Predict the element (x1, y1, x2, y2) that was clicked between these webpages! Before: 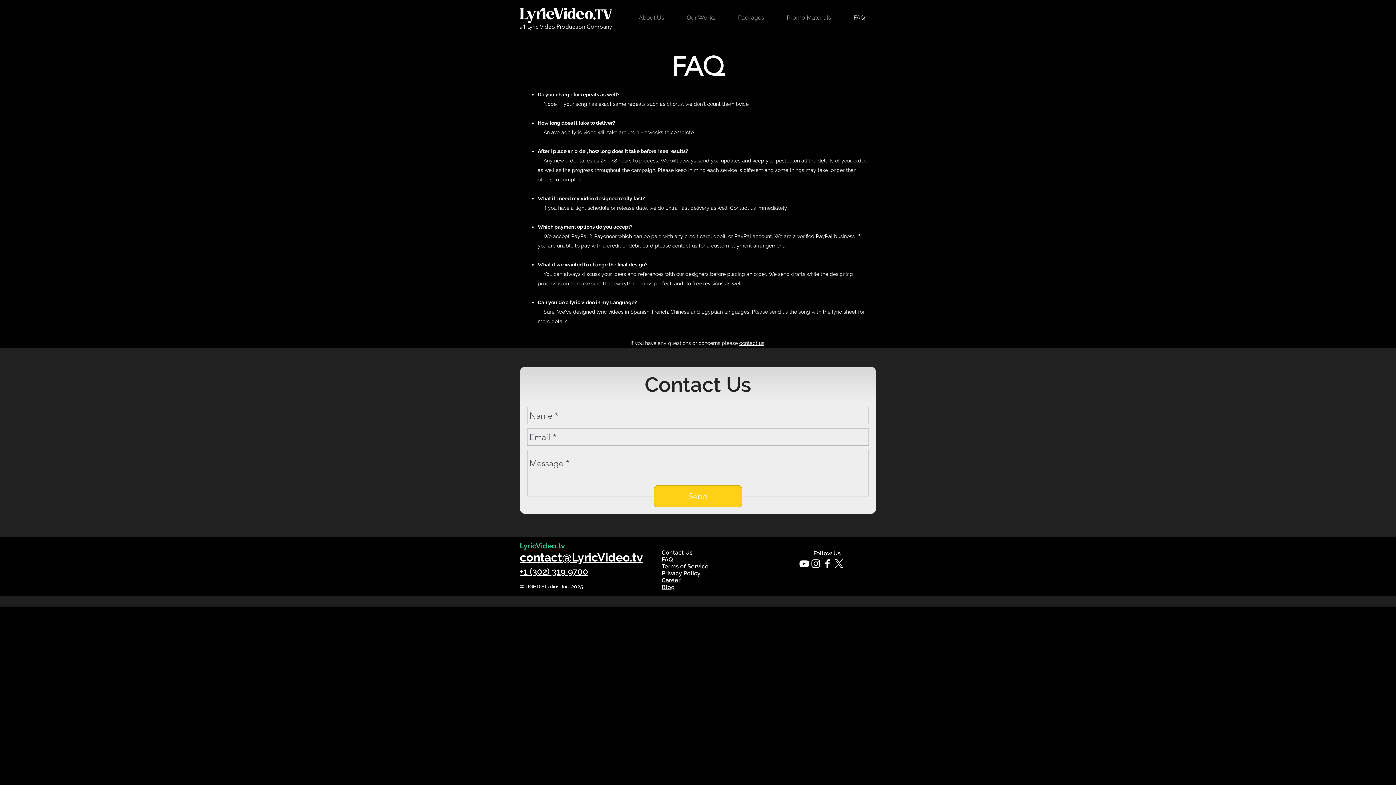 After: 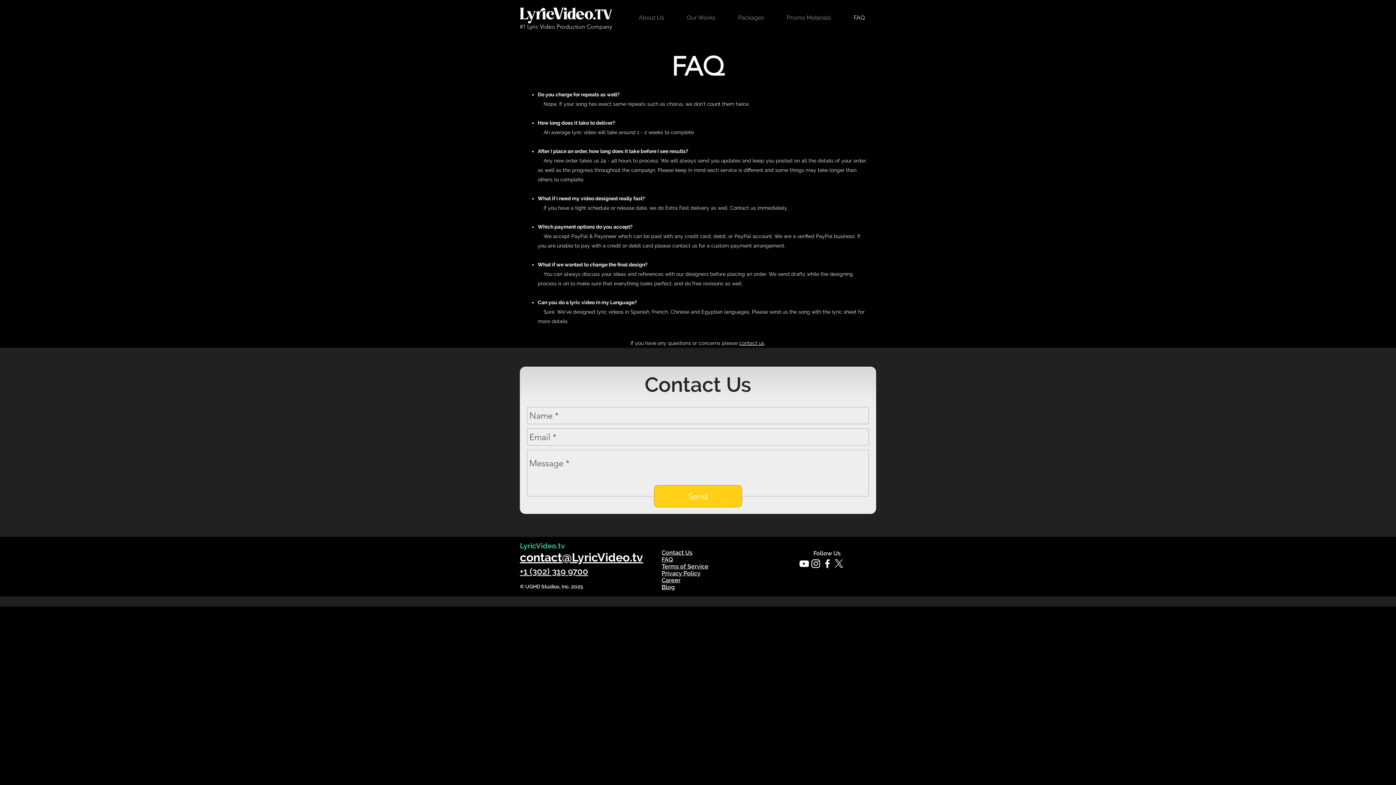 Action: bbox: (842, 10, 876, 25) label: FAQ